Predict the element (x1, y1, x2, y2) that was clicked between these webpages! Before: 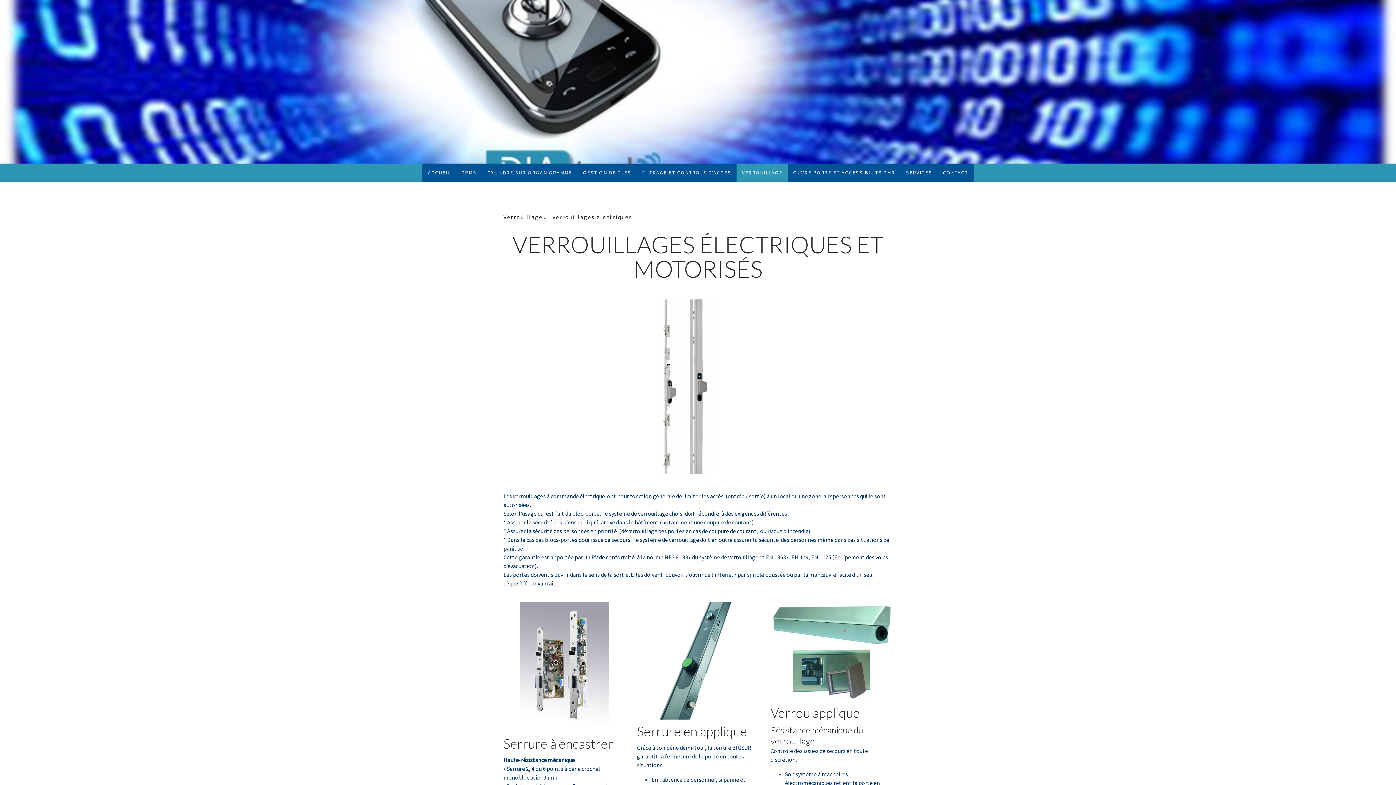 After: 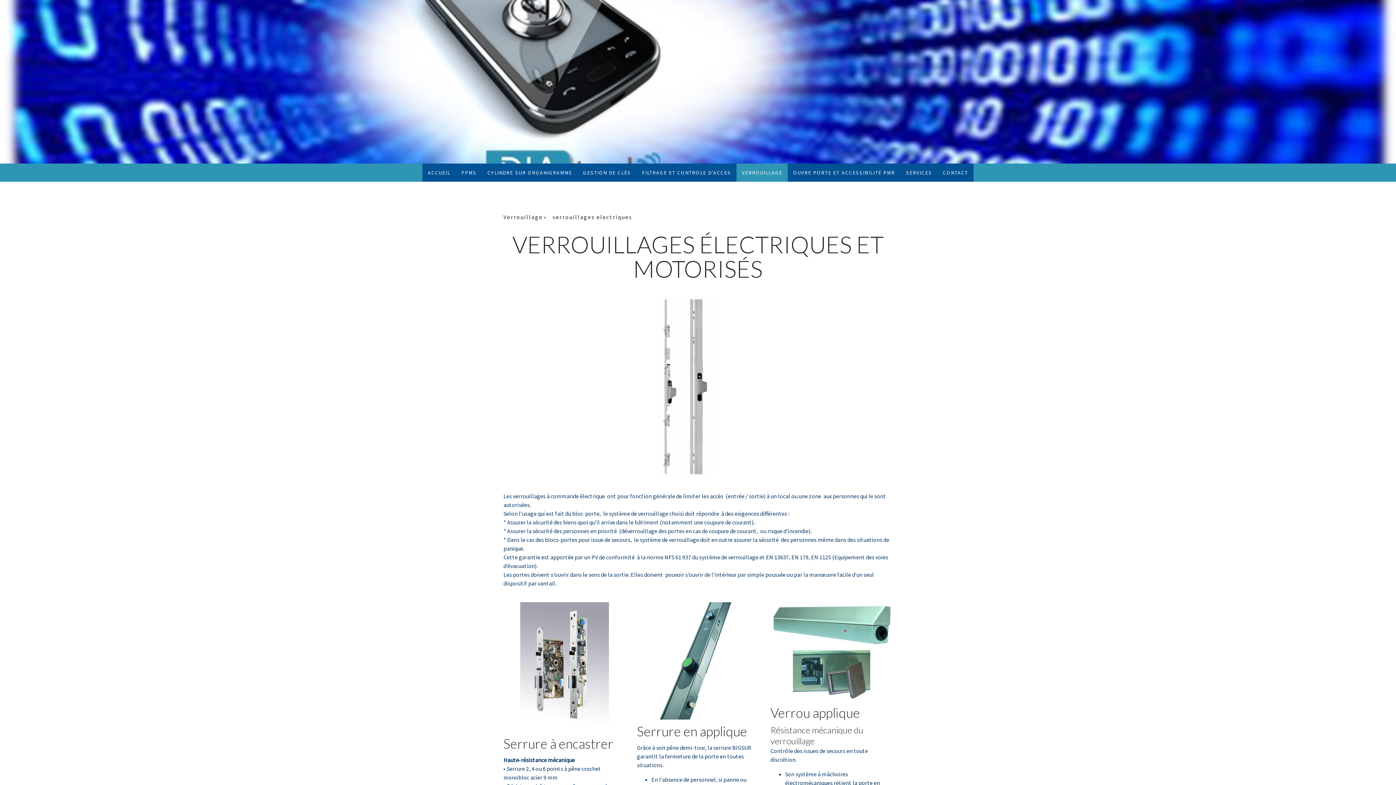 Action: label: verrouillages electriques bbox: (552, 210, 638, 223)